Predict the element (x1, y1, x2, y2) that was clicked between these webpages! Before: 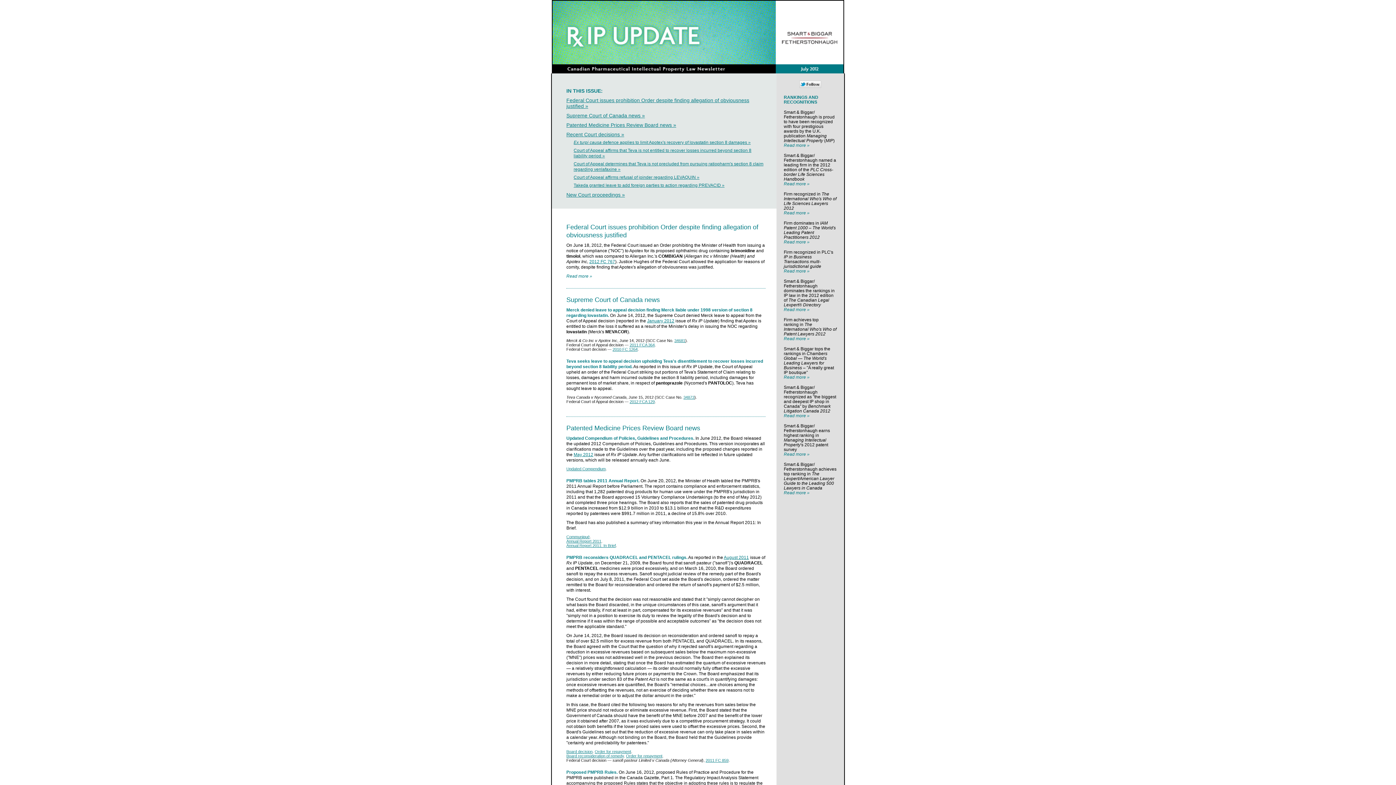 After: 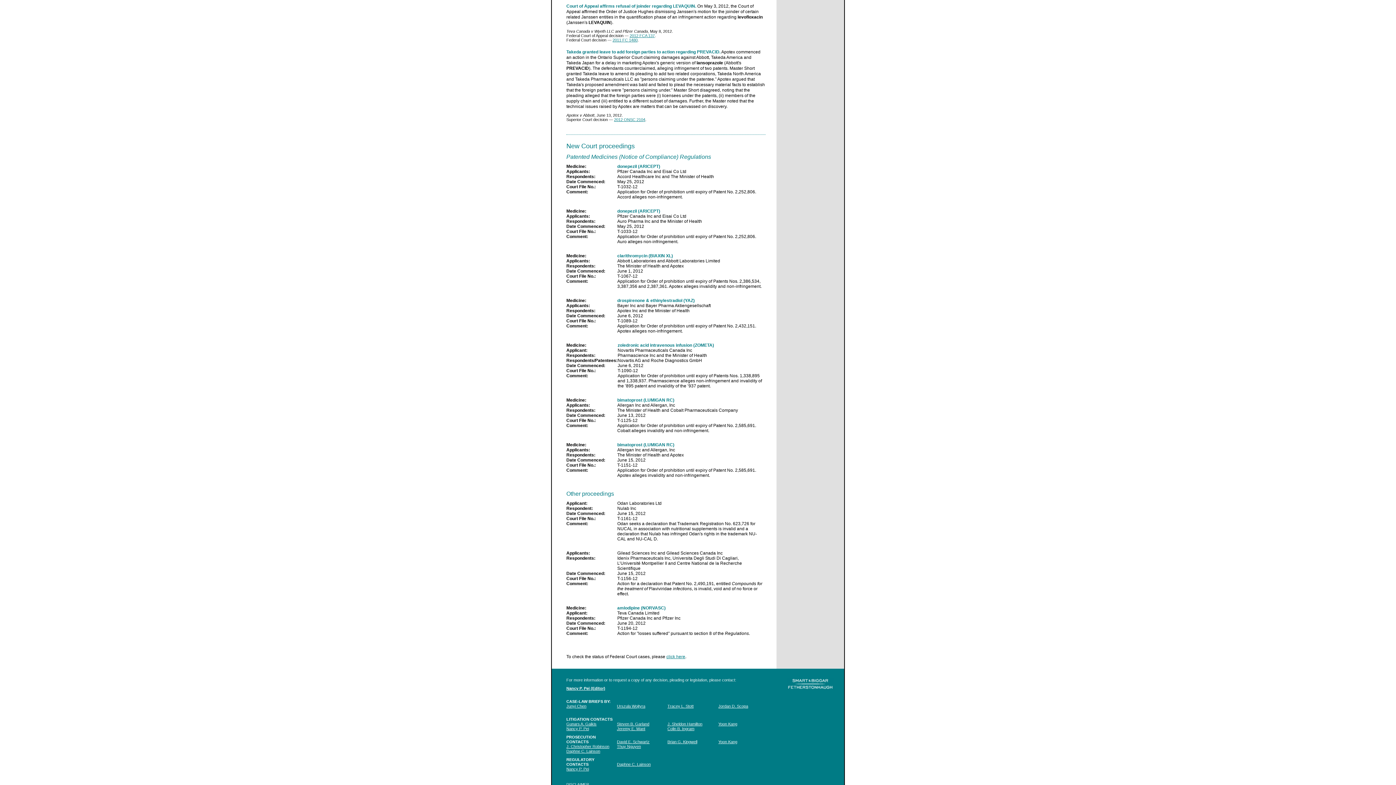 Action: label: Court of Appeal affirms refusal of joinder regarding LEVAQUIN » bbox: (573, 174, 699, 180)